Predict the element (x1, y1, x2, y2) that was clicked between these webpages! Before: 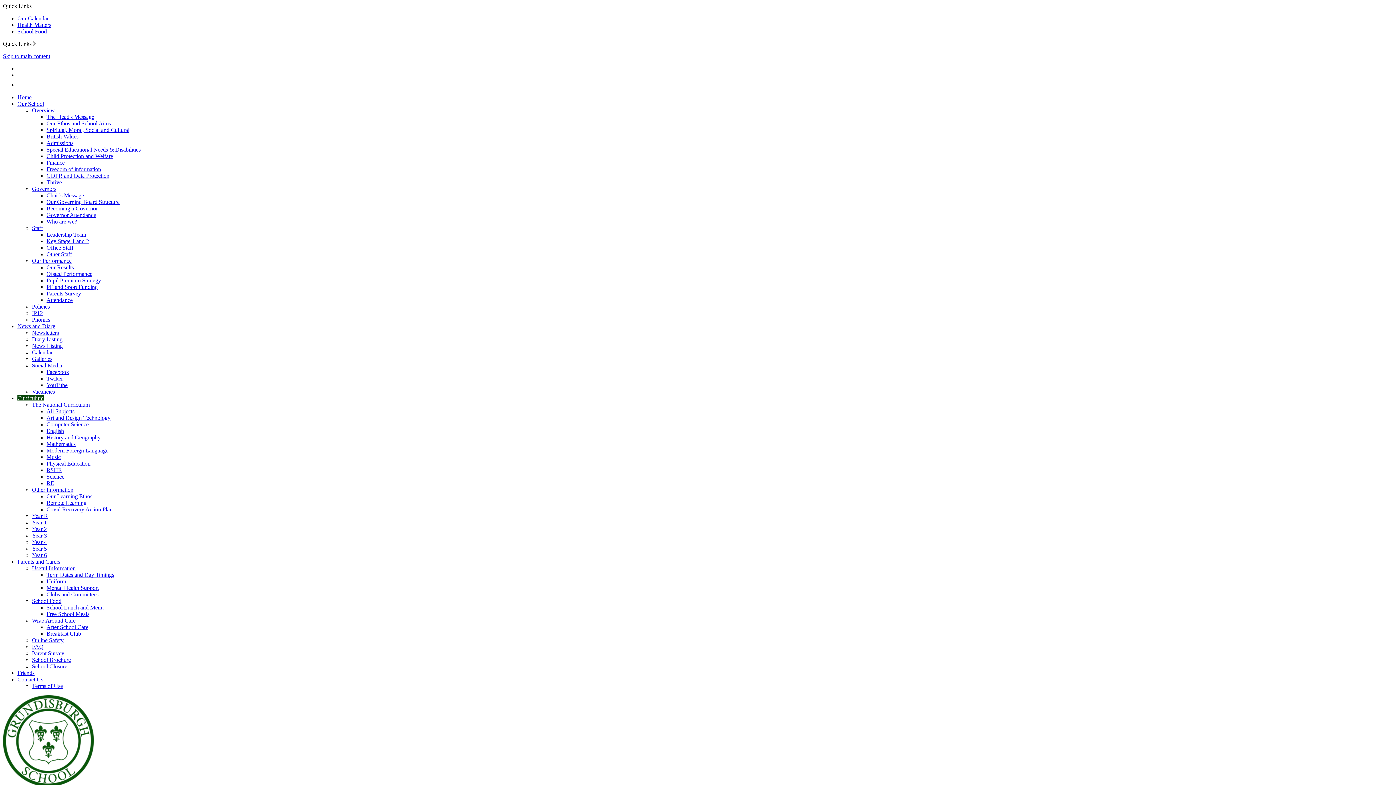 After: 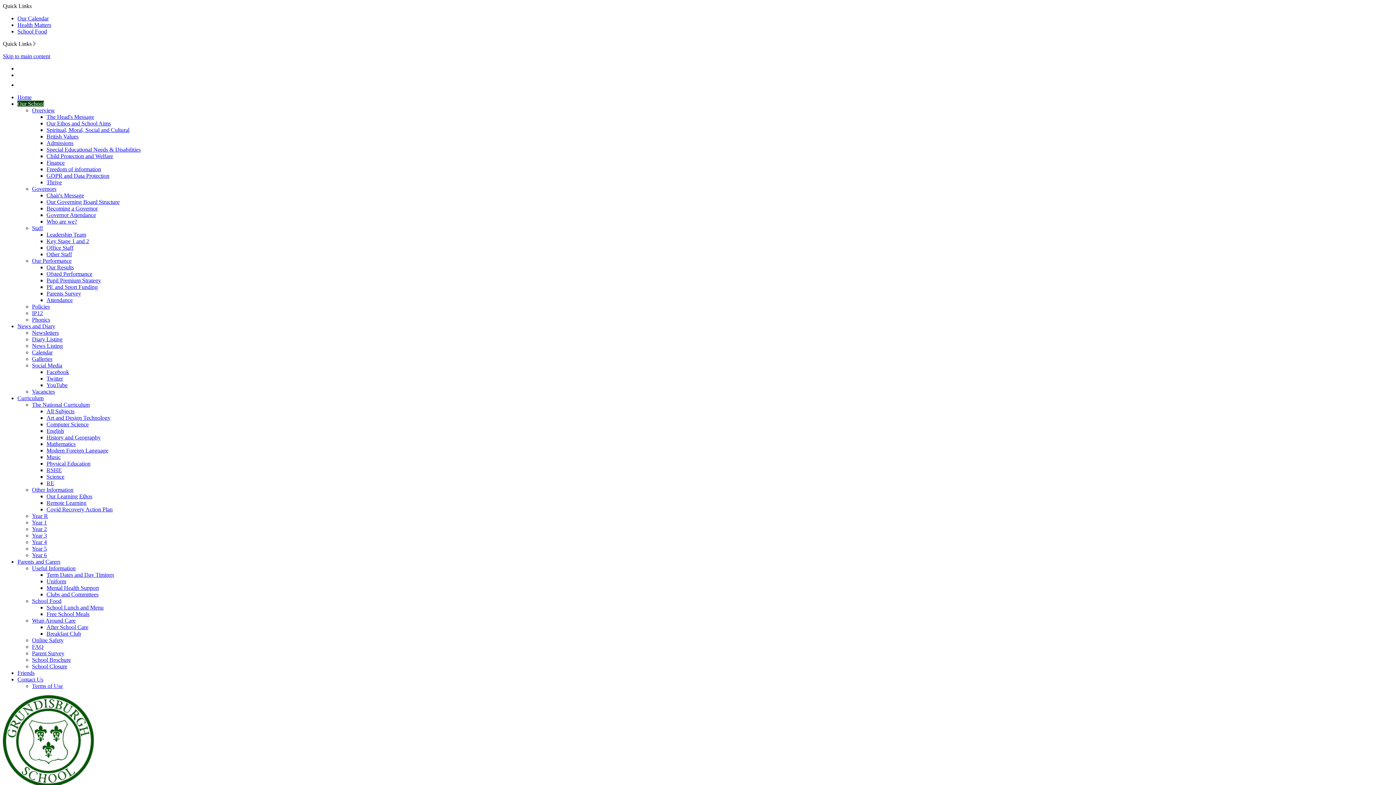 Action: bbox: (46, 270, 92, 277) label: Ofsted Performance